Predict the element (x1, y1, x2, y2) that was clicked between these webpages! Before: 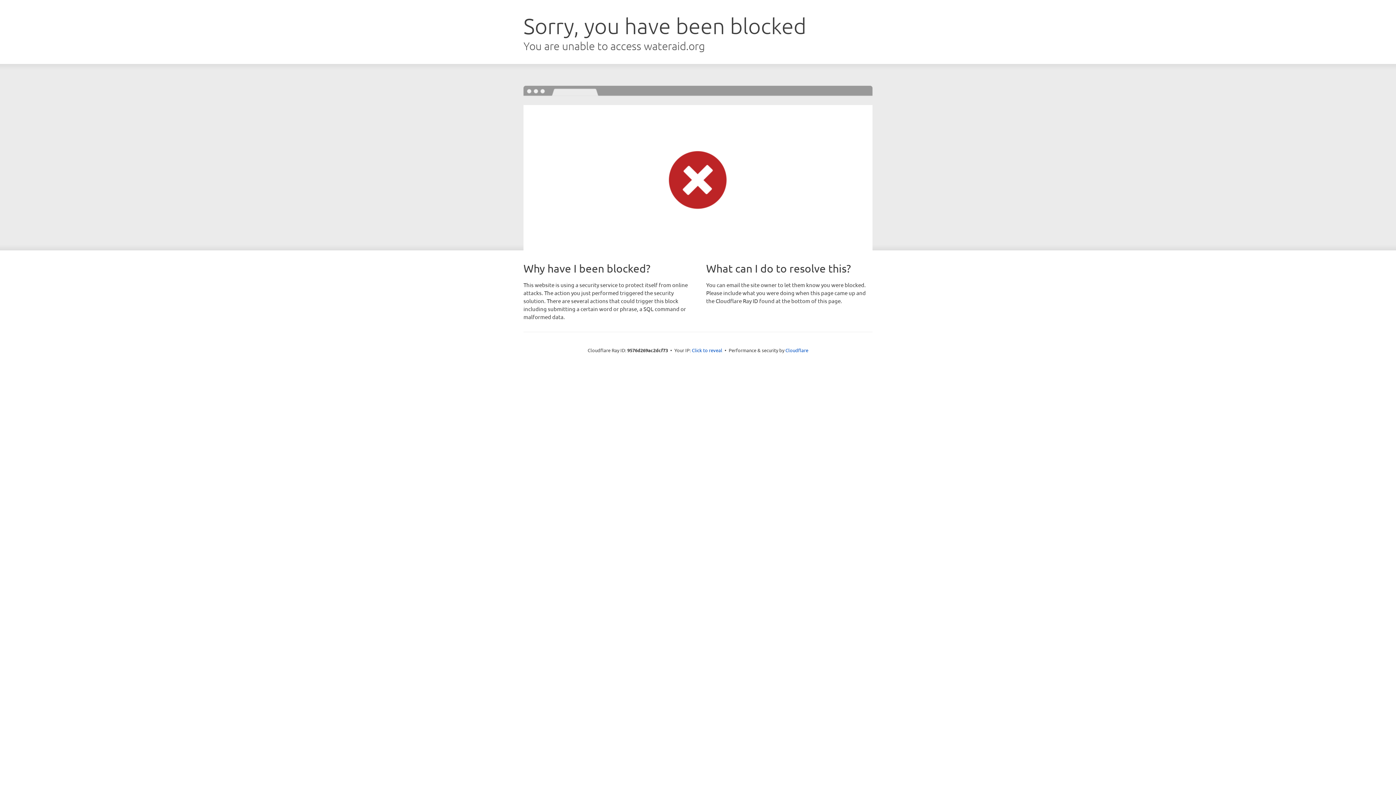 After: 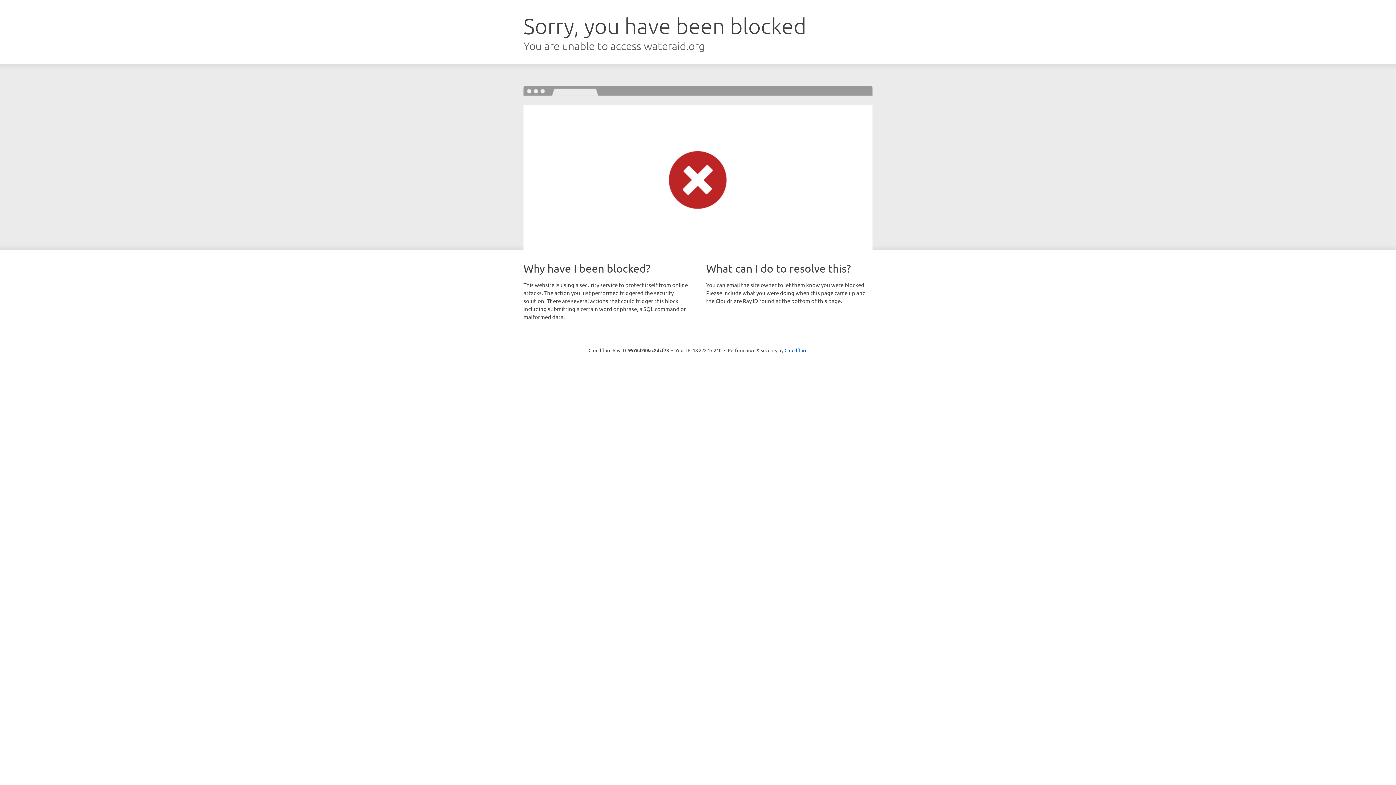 Action: label: Click to reveal bbox: (692, 346, 722, 353)